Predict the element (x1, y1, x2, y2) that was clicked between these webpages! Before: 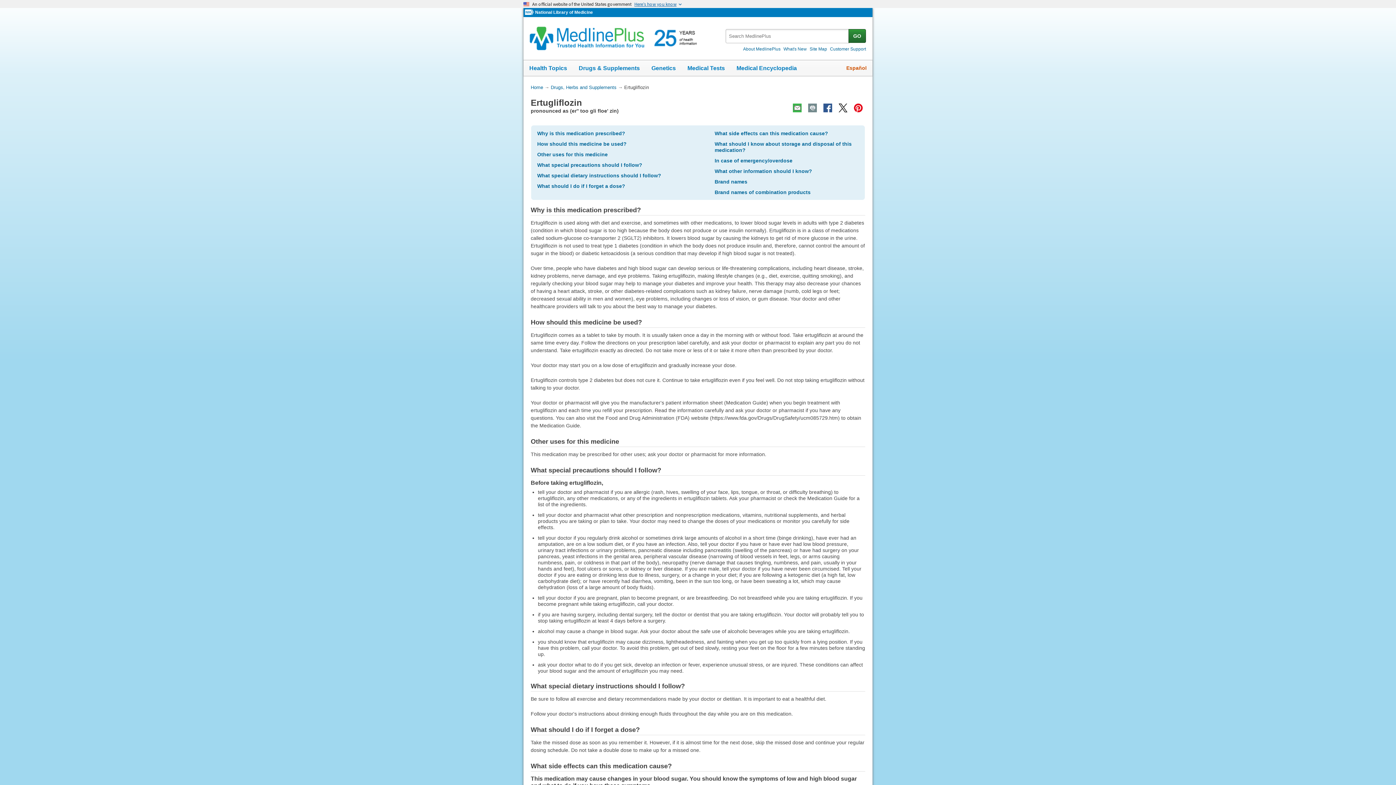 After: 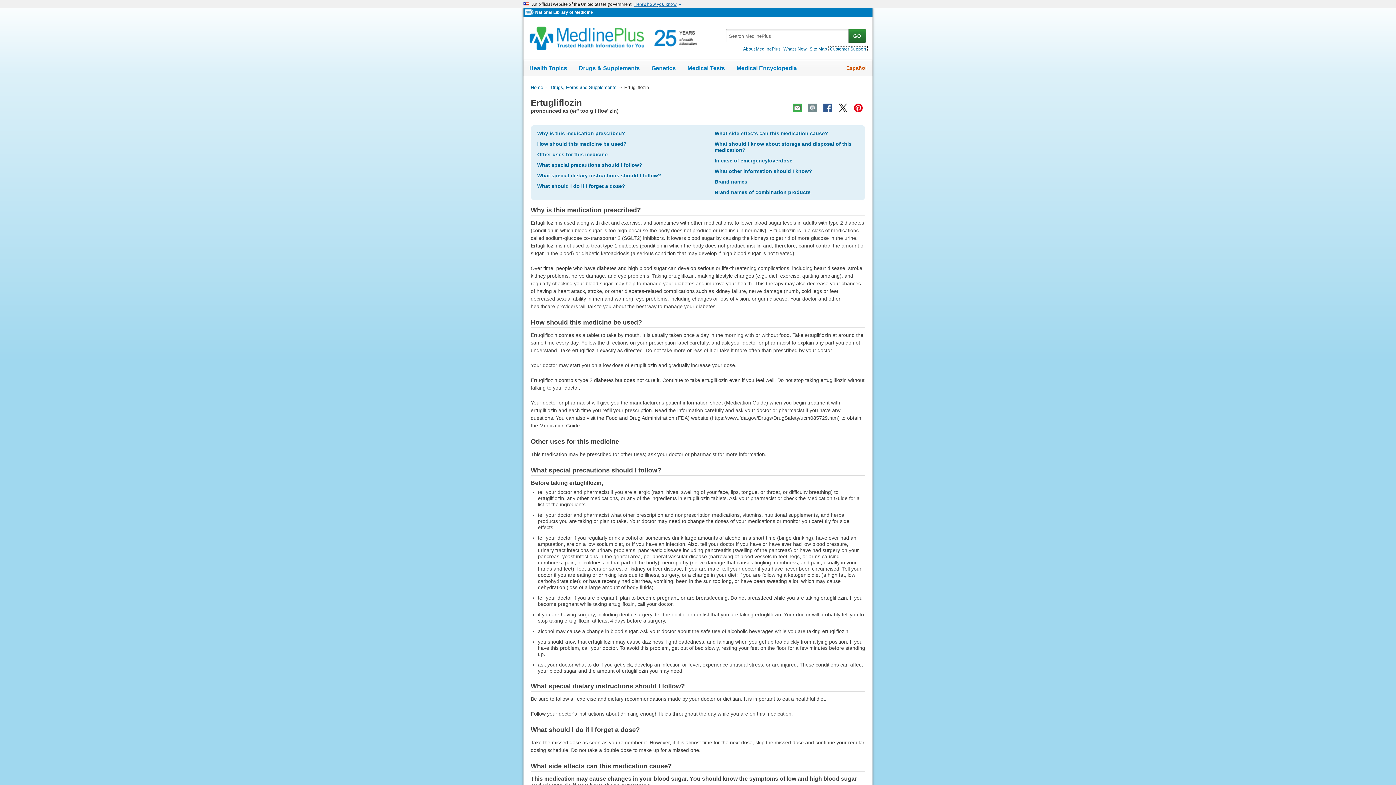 Action: label: Customer Support bbox: (828, 46, 867, 51)